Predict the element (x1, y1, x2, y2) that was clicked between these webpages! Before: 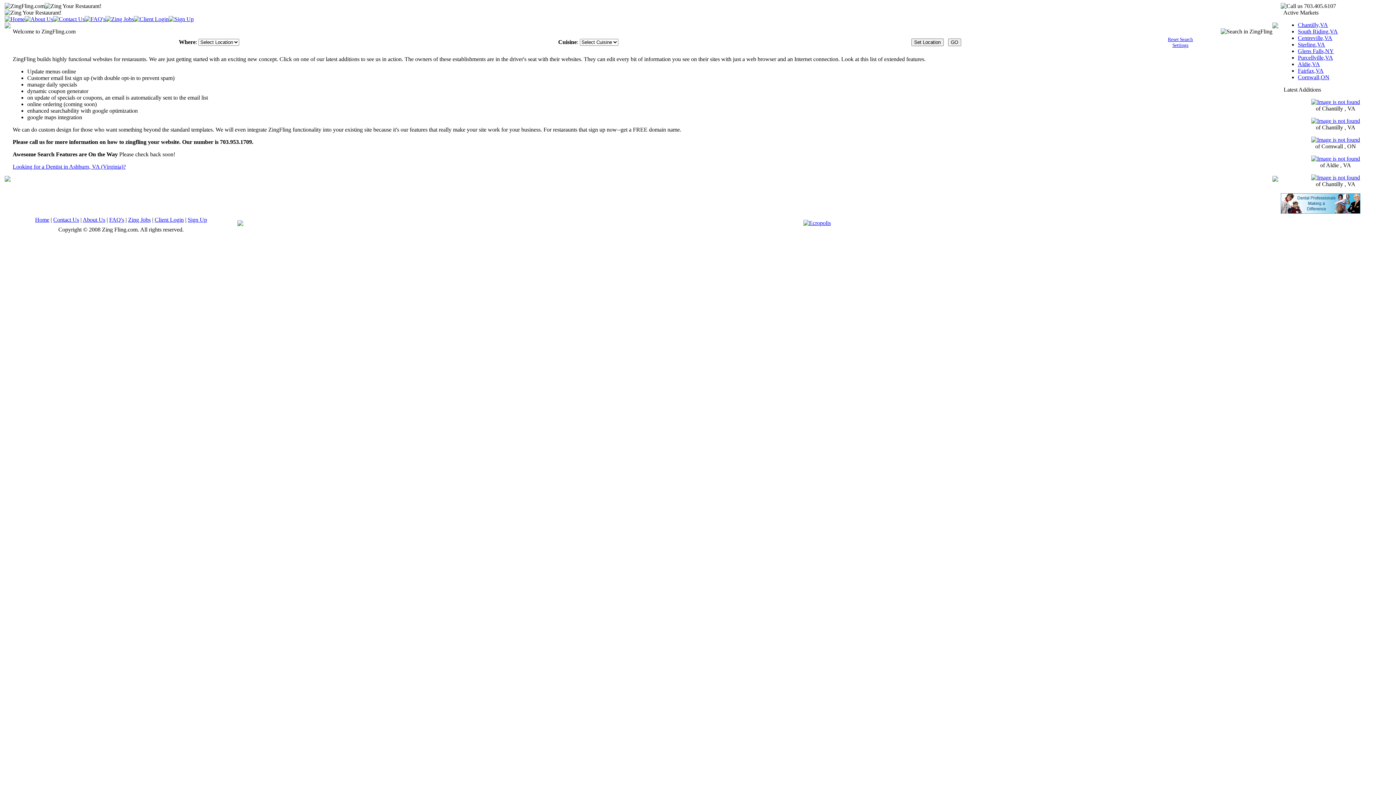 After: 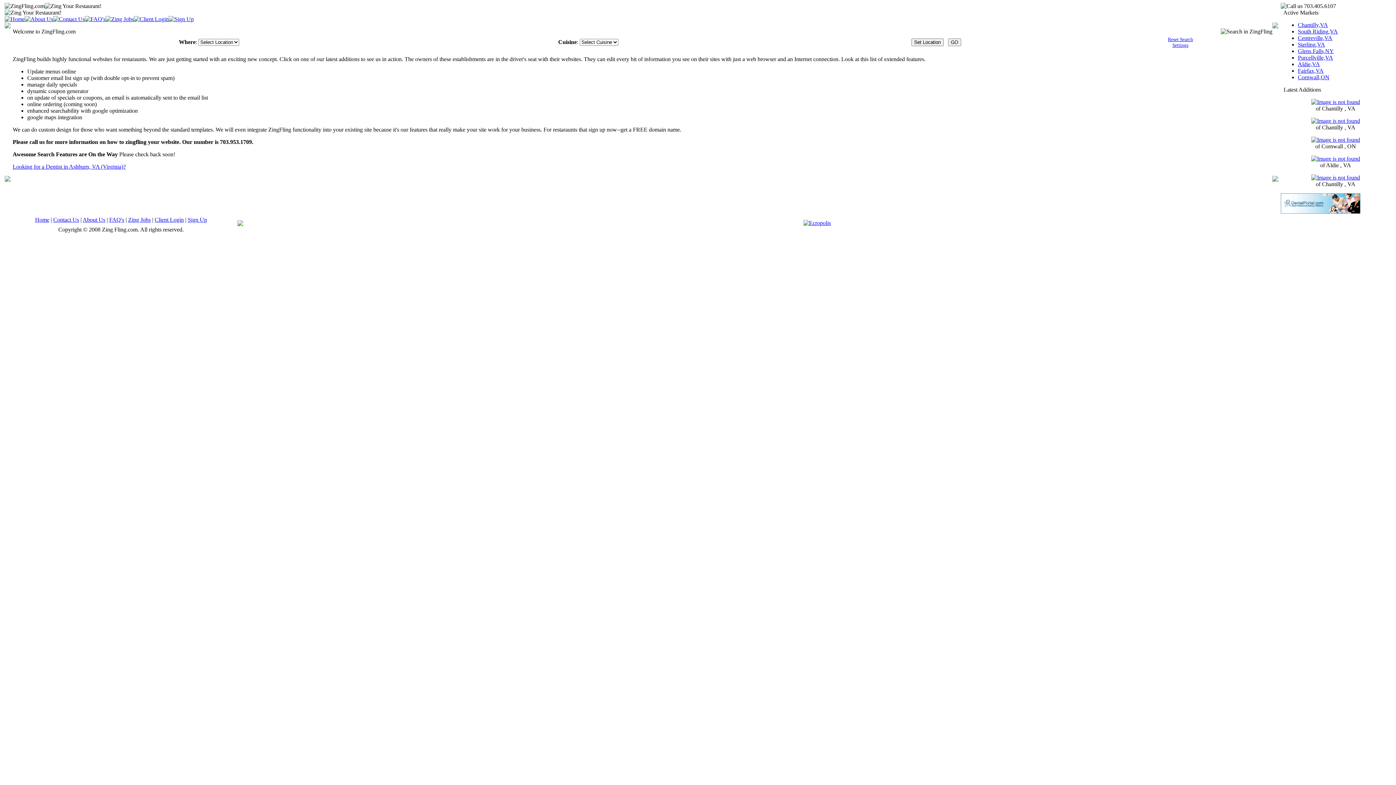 Action: bbox: (1298, 21, 1328, 28) label: Chantilly,VA